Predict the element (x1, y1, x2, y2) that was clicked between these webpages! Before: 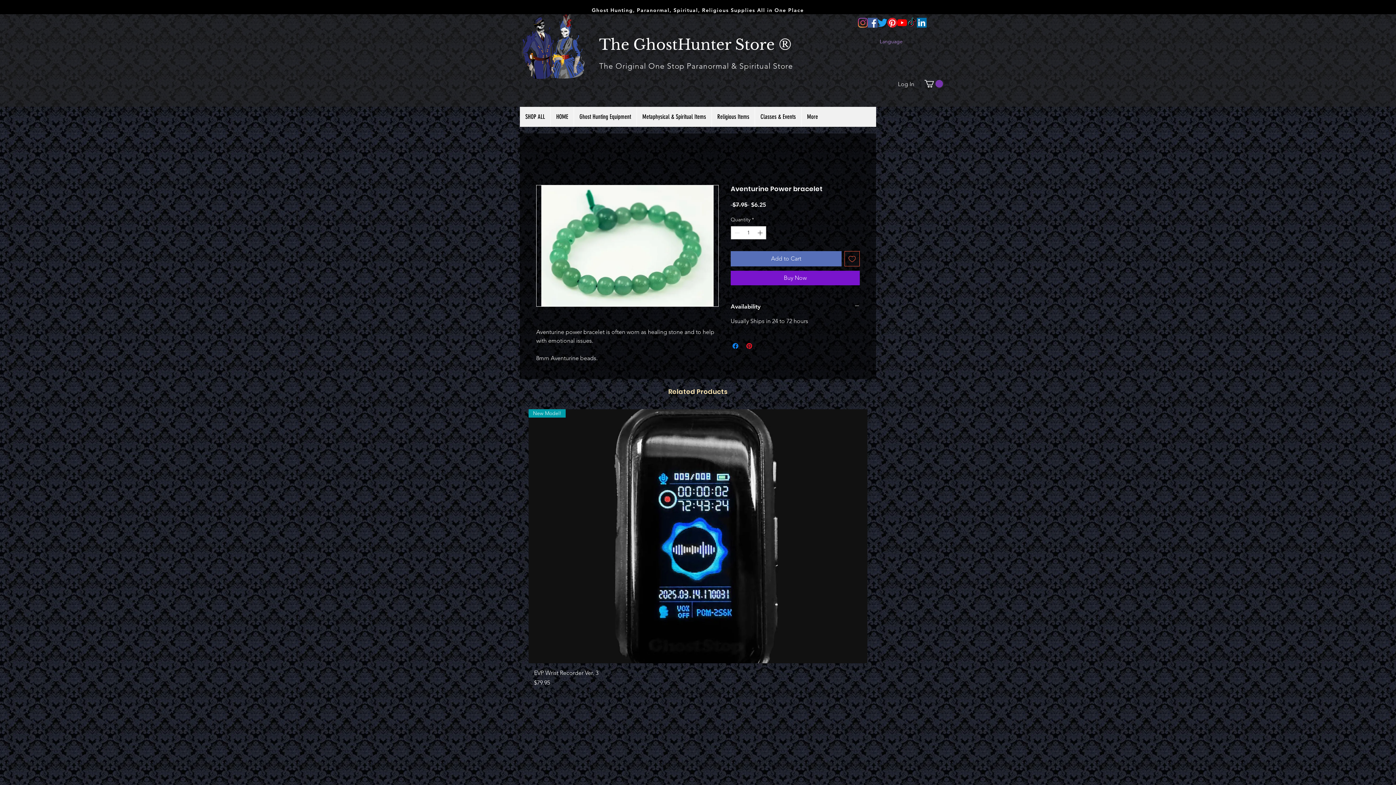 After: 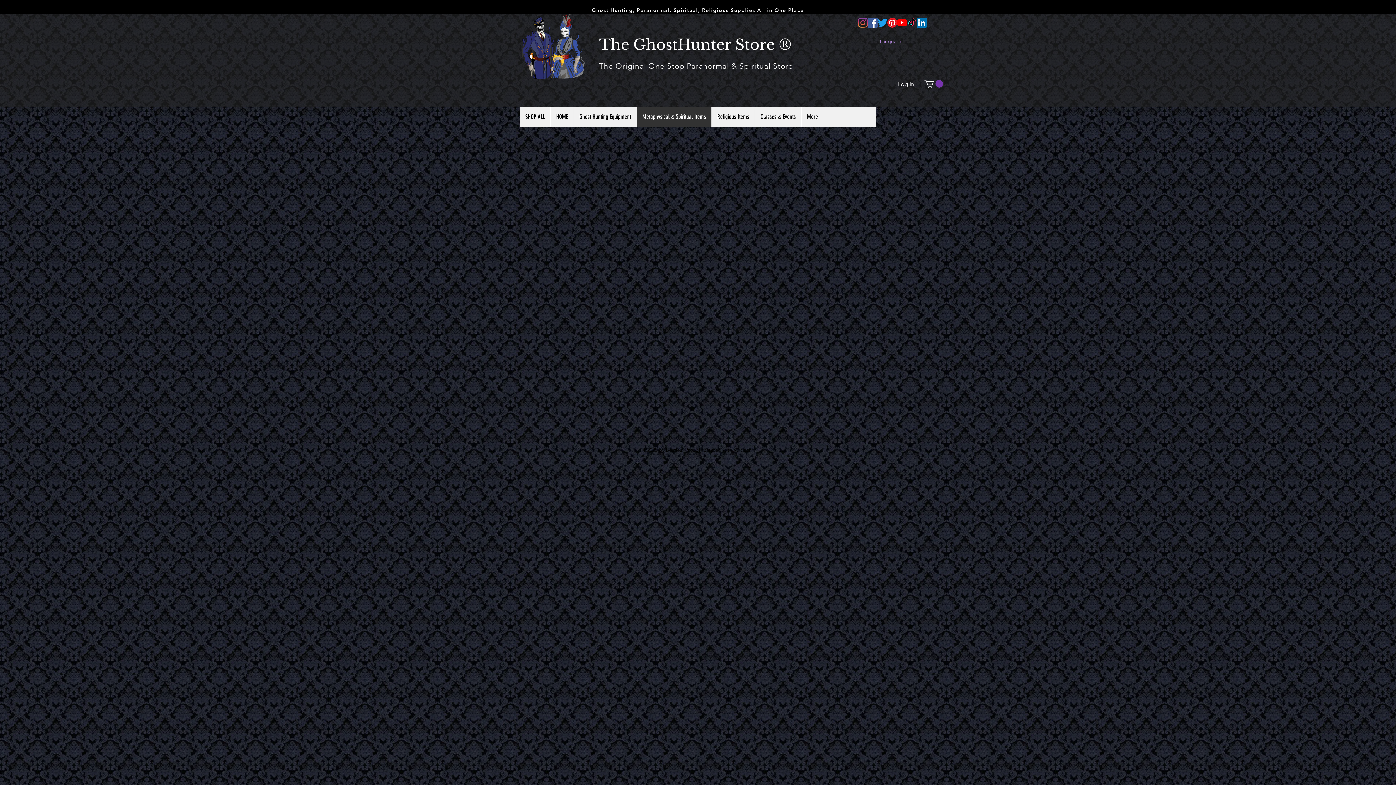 Action: bbox: (636, 106, 711, 126) label: Metaphysical & Spiritual Items